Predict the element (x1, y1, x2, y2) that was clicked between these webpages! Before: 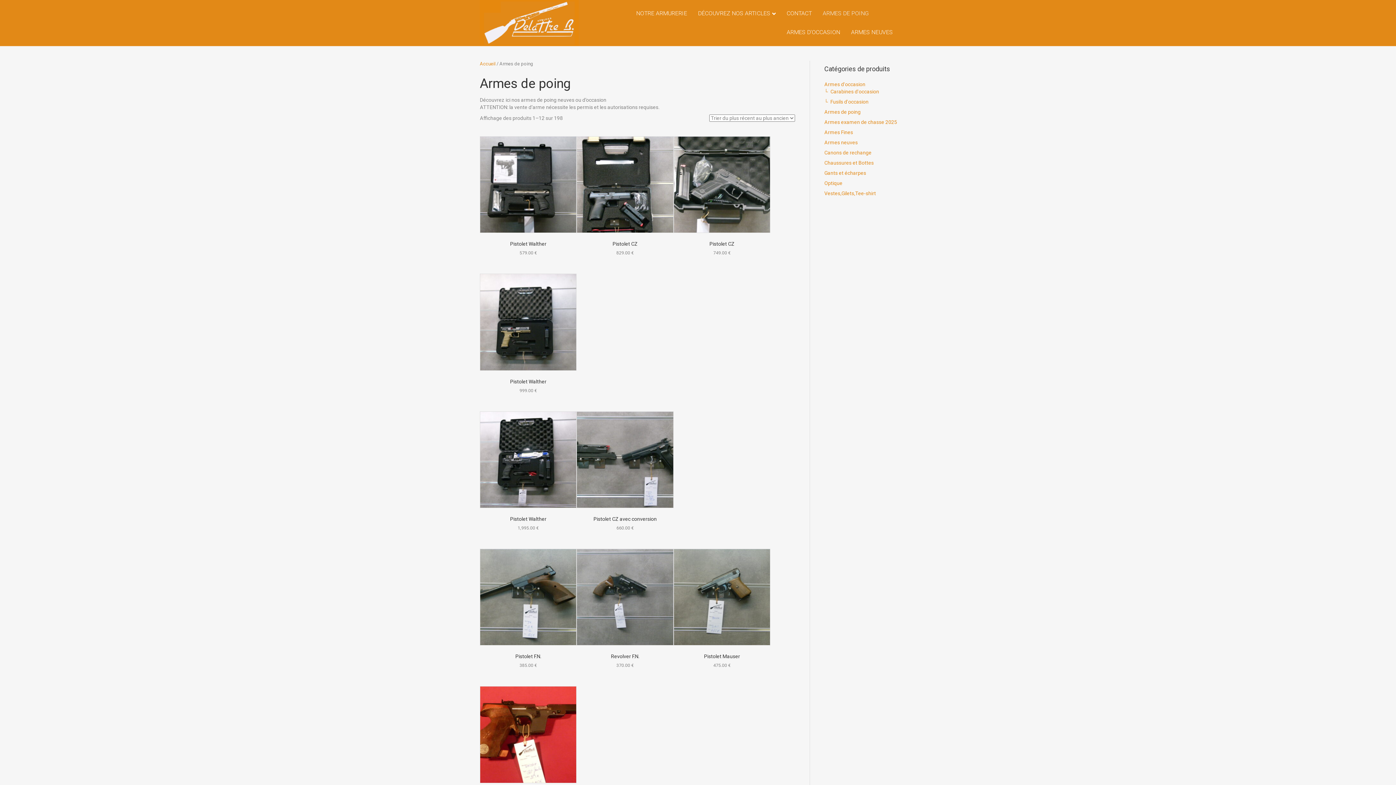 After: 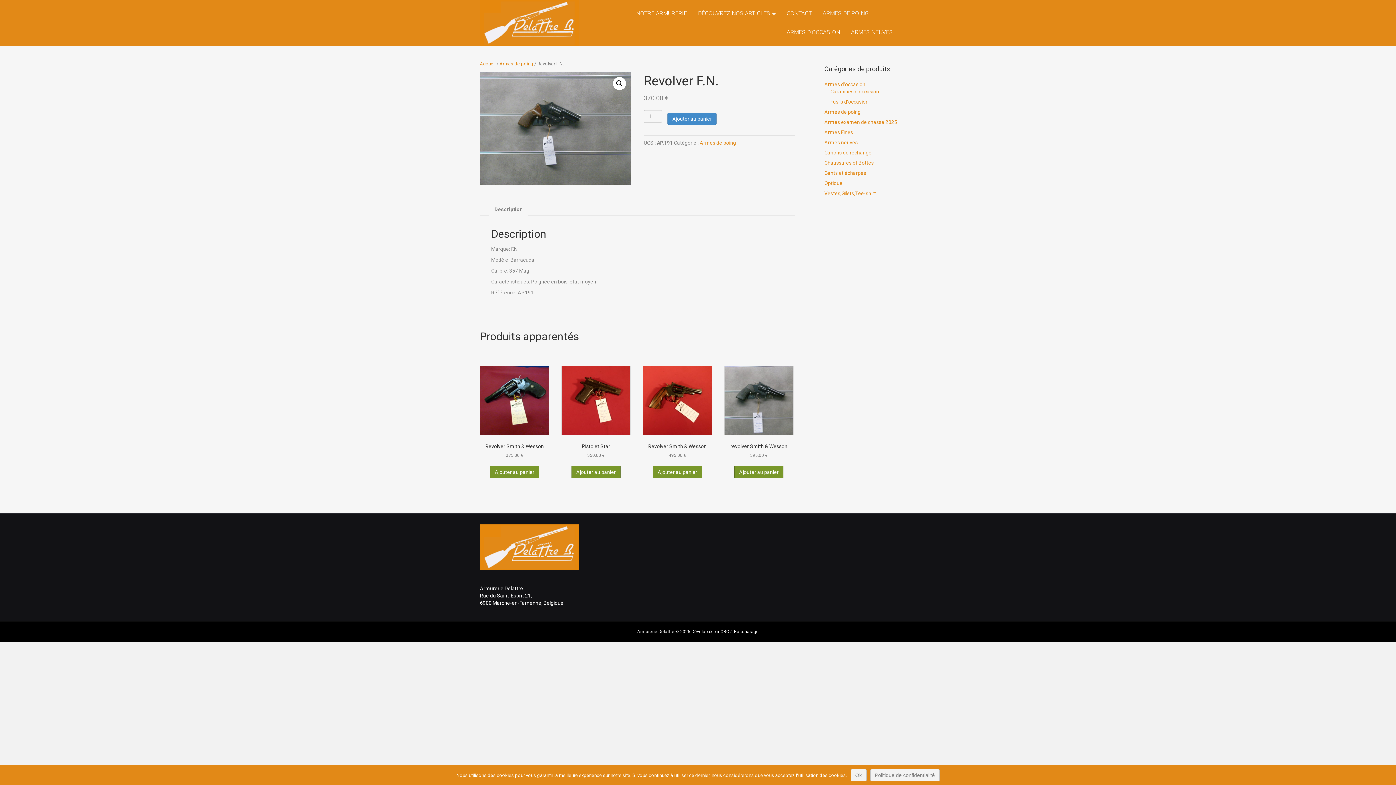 Action: label: Revolver F.N.
370.00 € bbox: (576, 549, 673, 669)